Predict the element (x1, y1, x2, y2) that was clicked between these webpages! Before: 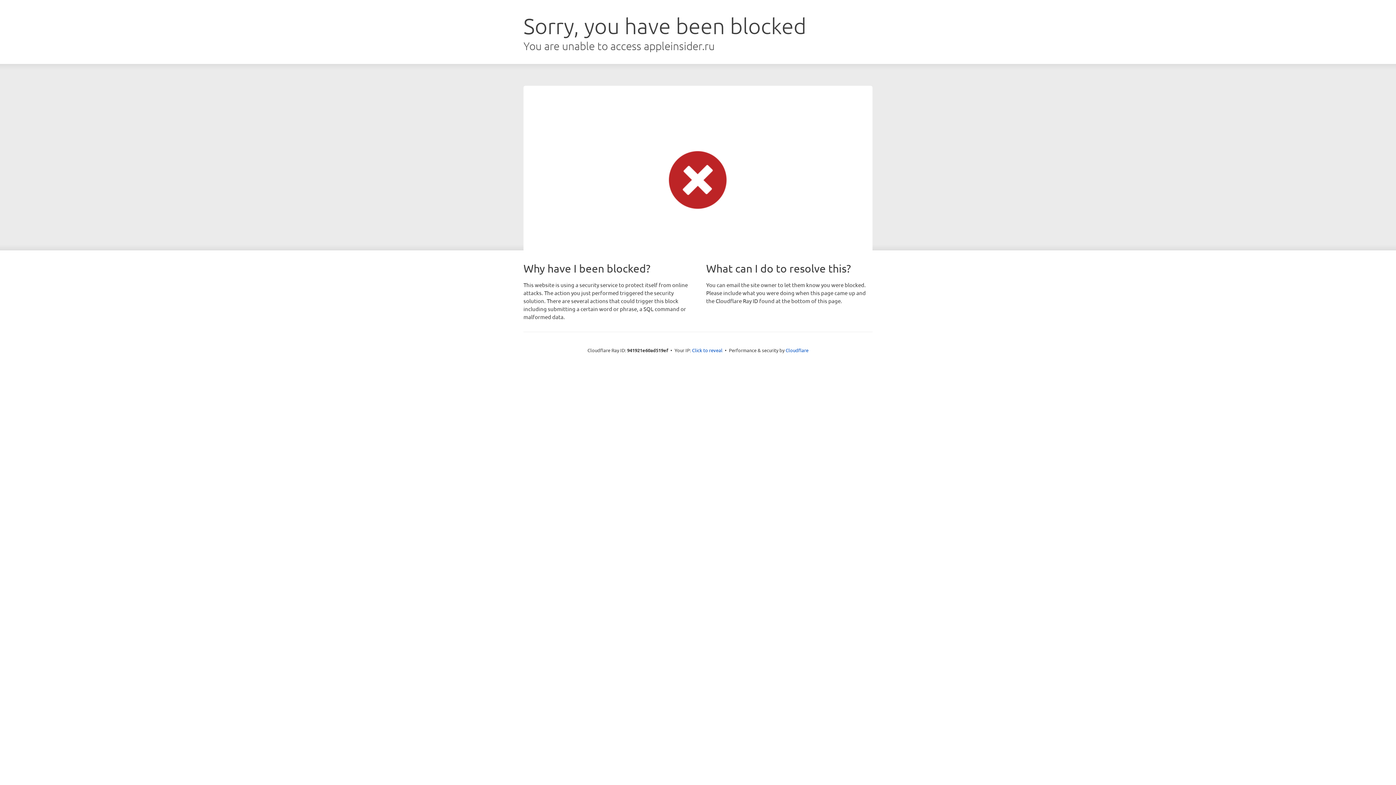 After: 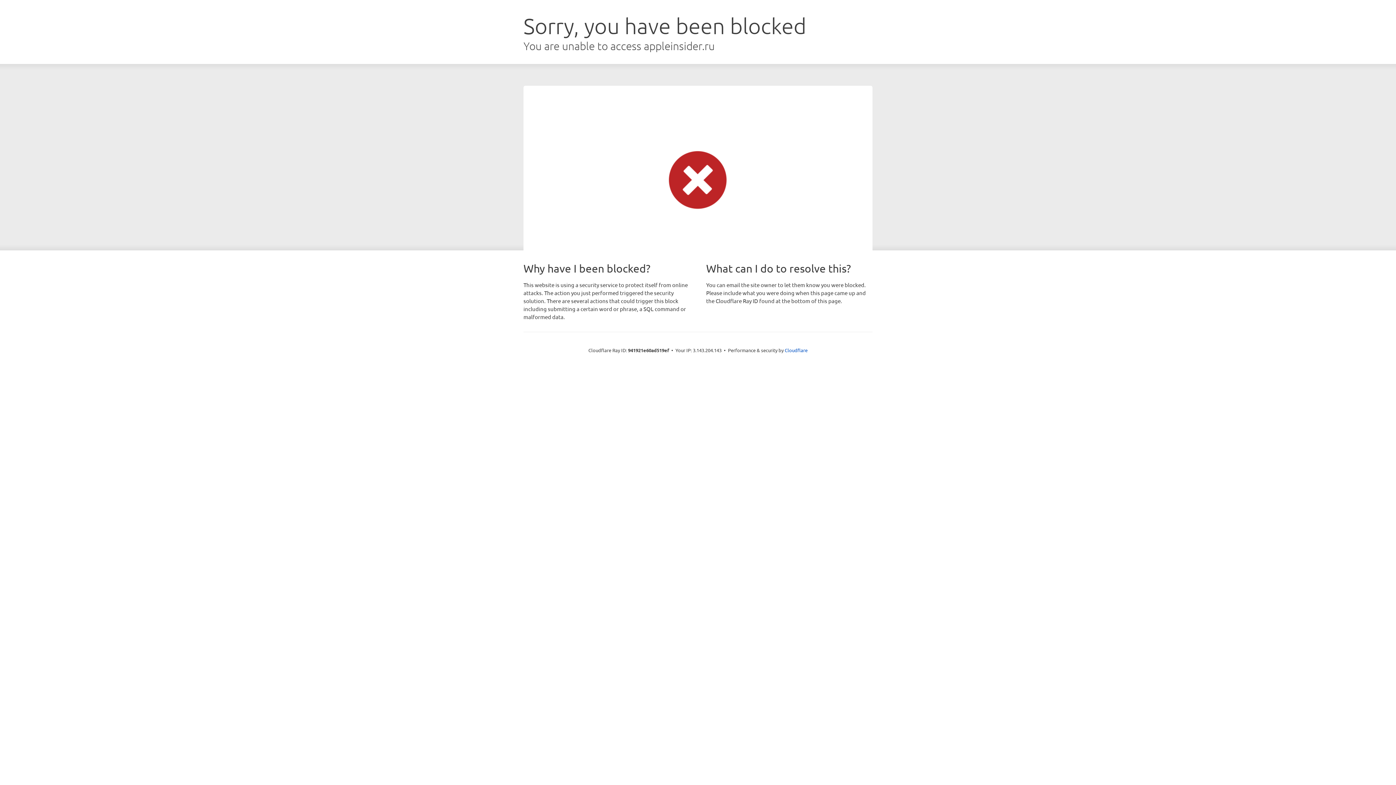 Action: bbox: (692, 346, 722, 353) label: Click to reveal